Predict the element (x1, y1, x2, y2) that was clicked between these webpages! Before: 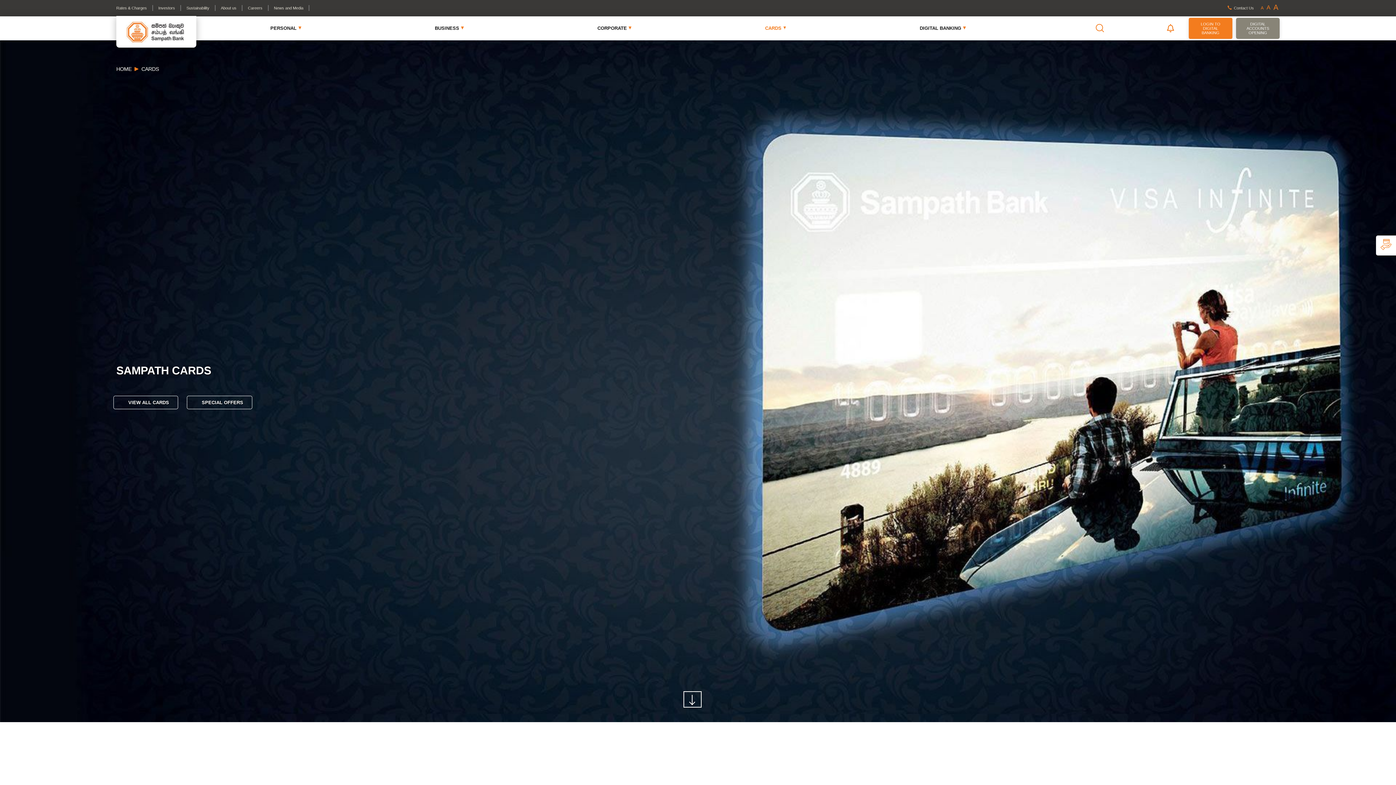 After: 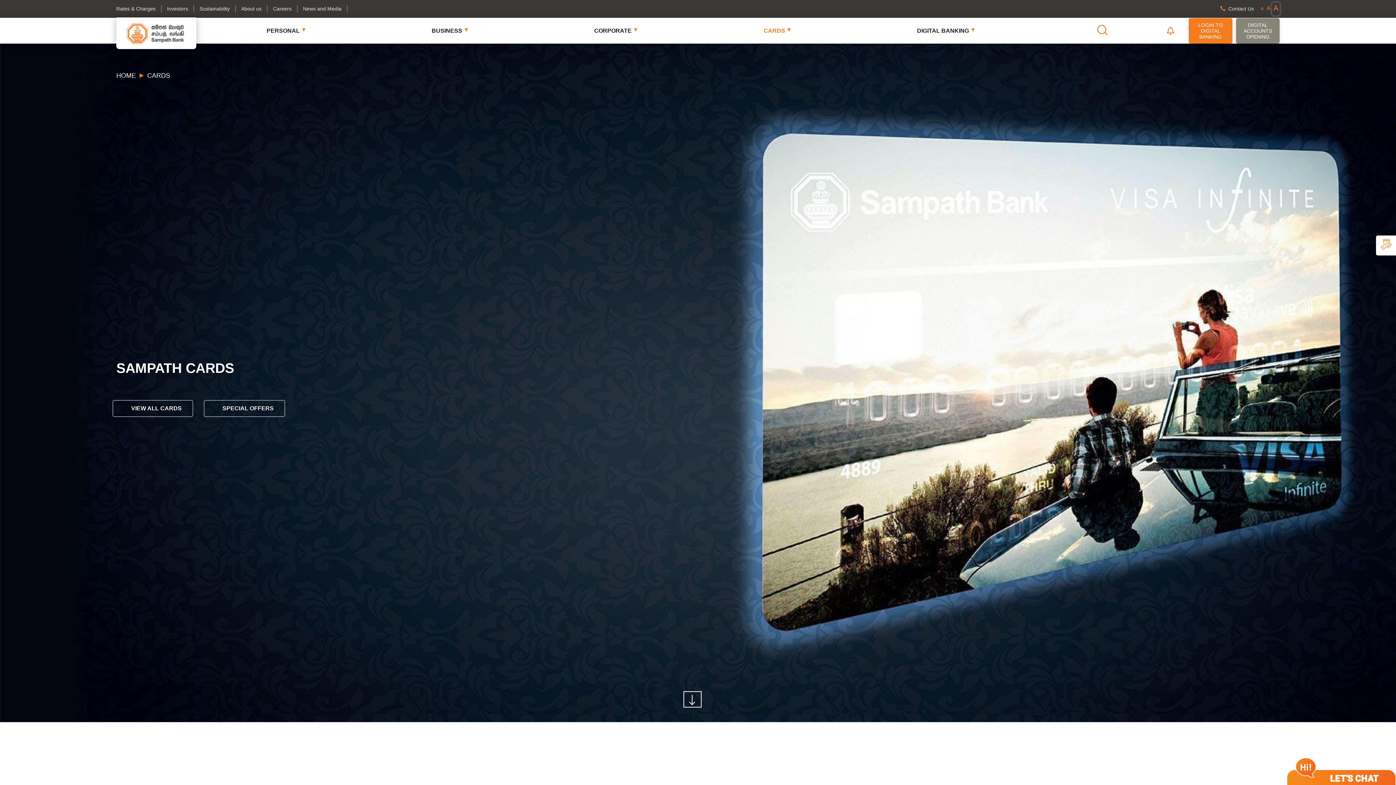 Action: bbox: (1272, 1, 1279, 14) label: A